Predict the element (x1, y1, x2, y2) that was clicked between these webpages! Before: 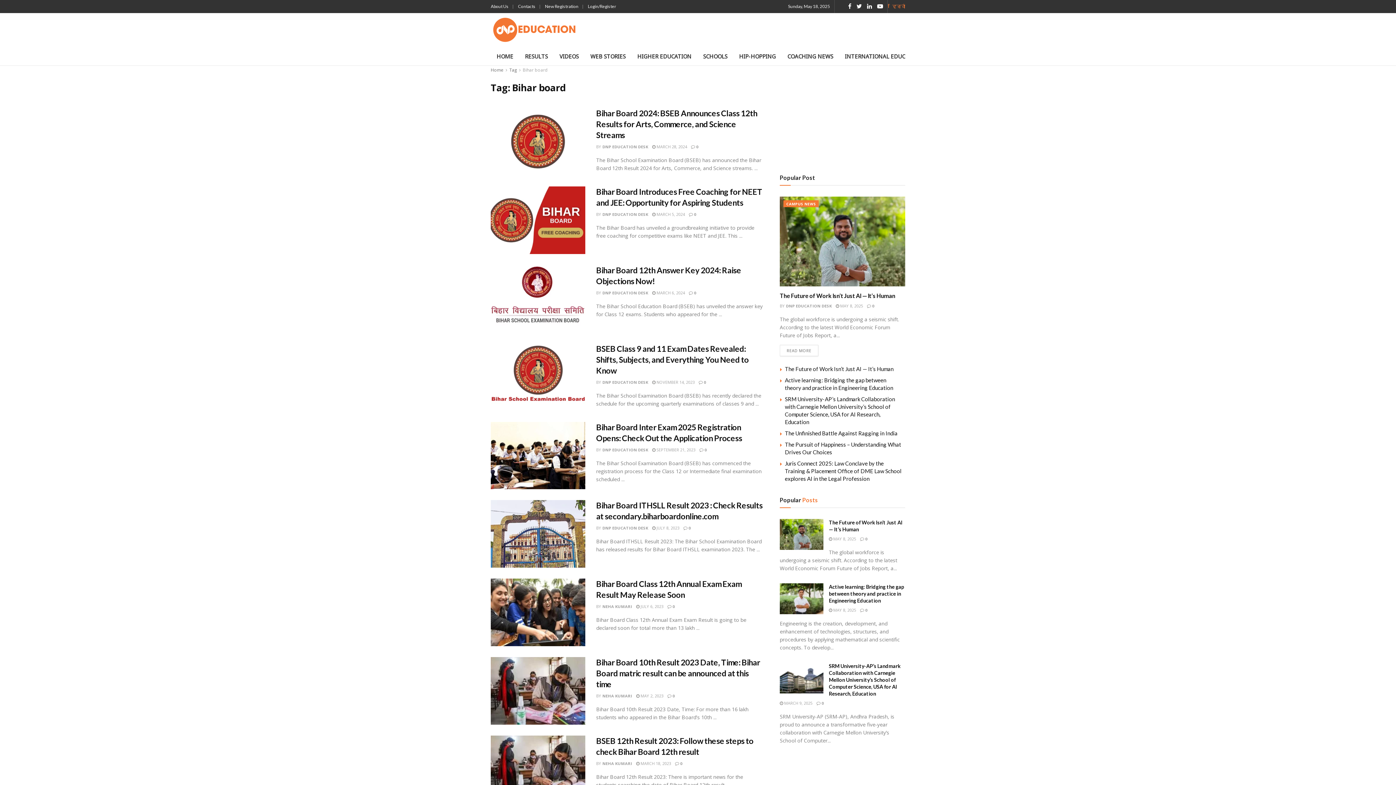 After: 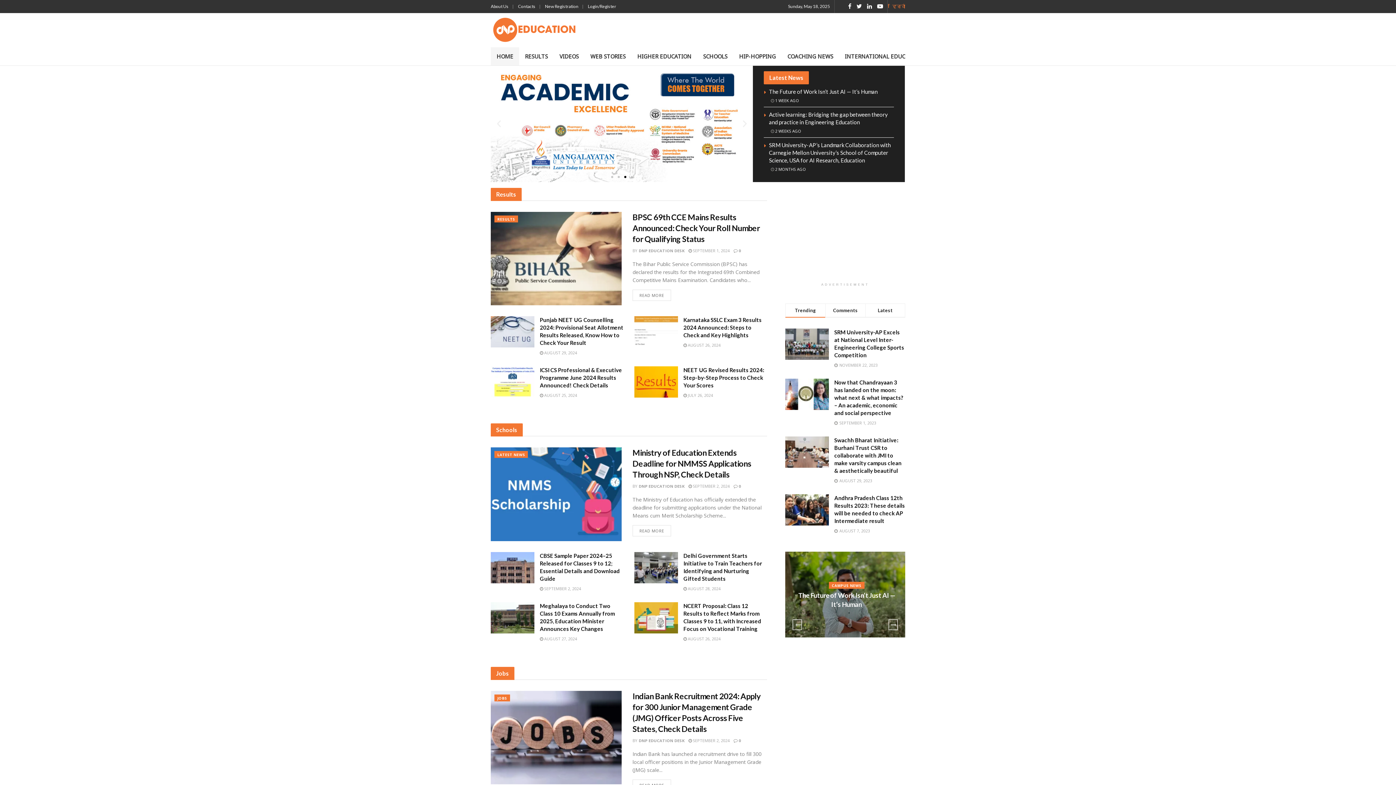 Action: label: Home bbox: (490, 66, 503, 73)